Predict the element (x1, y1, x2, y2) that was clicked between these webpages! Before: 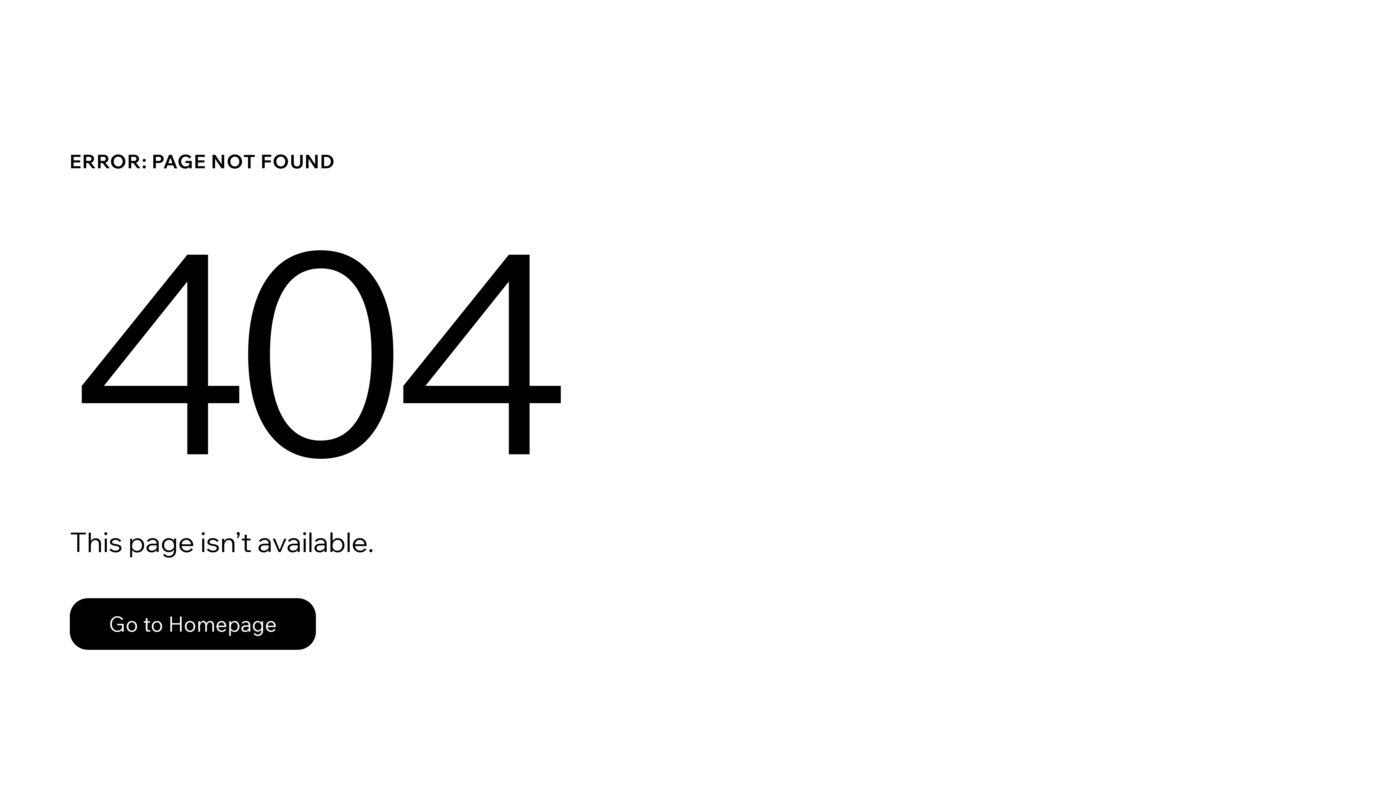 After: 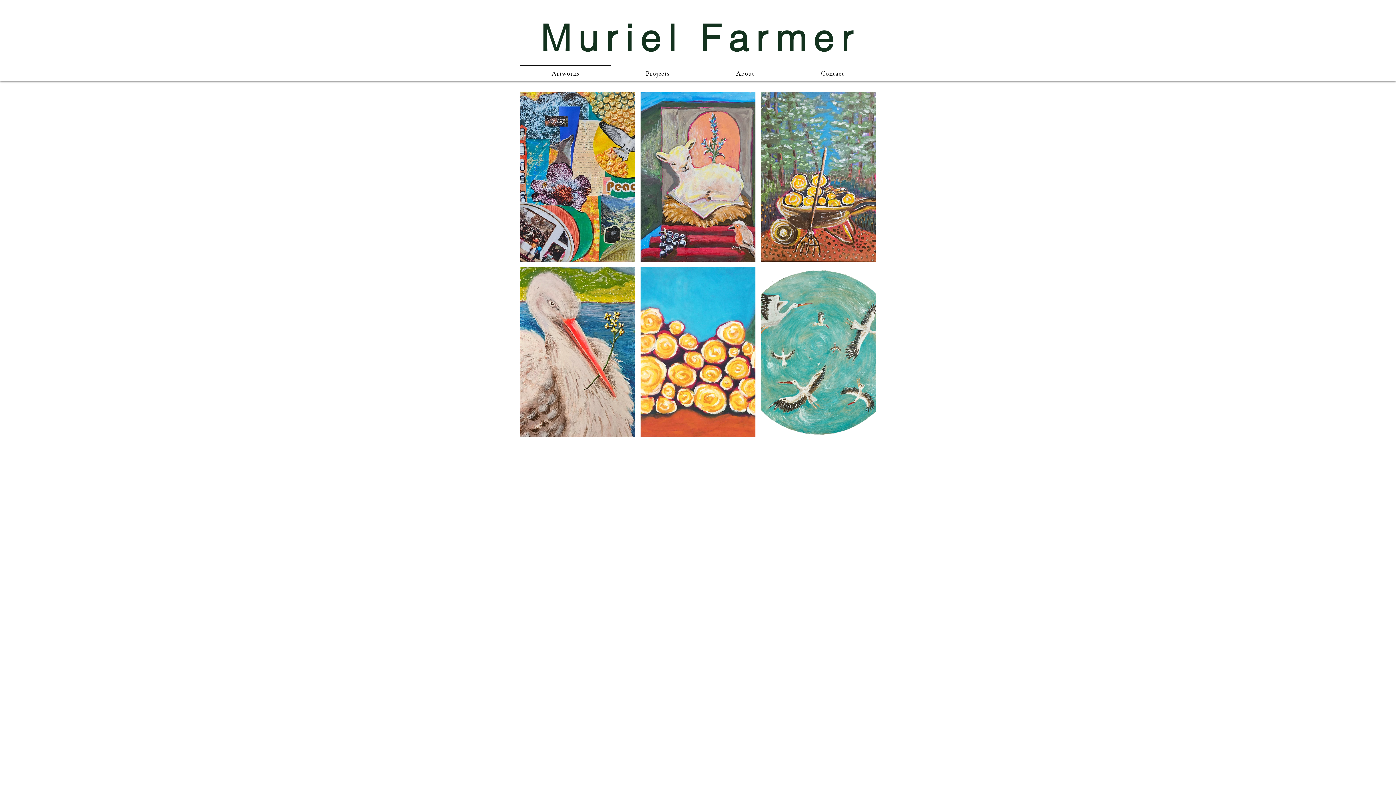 Action: label: Go to Homepage bbox: (69, 582, 768, 659)